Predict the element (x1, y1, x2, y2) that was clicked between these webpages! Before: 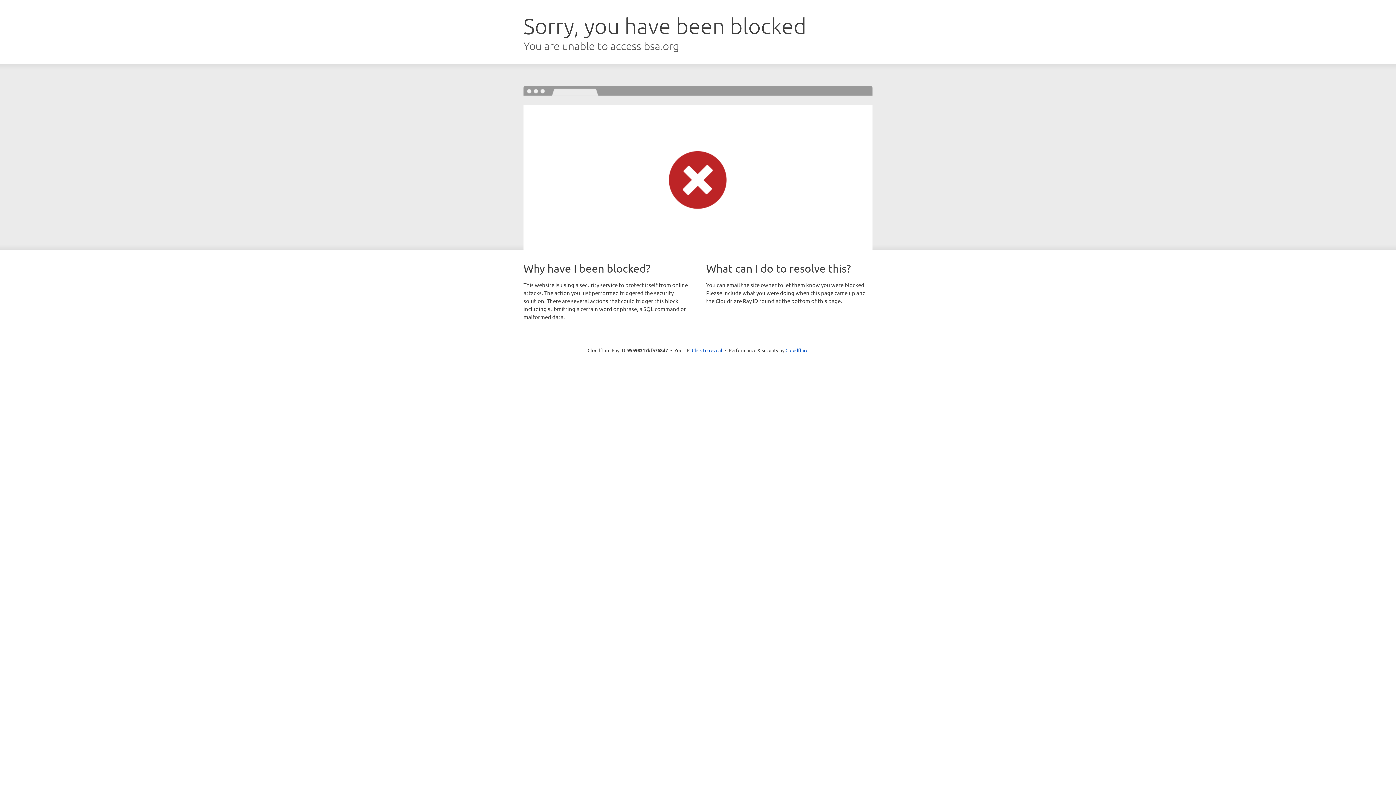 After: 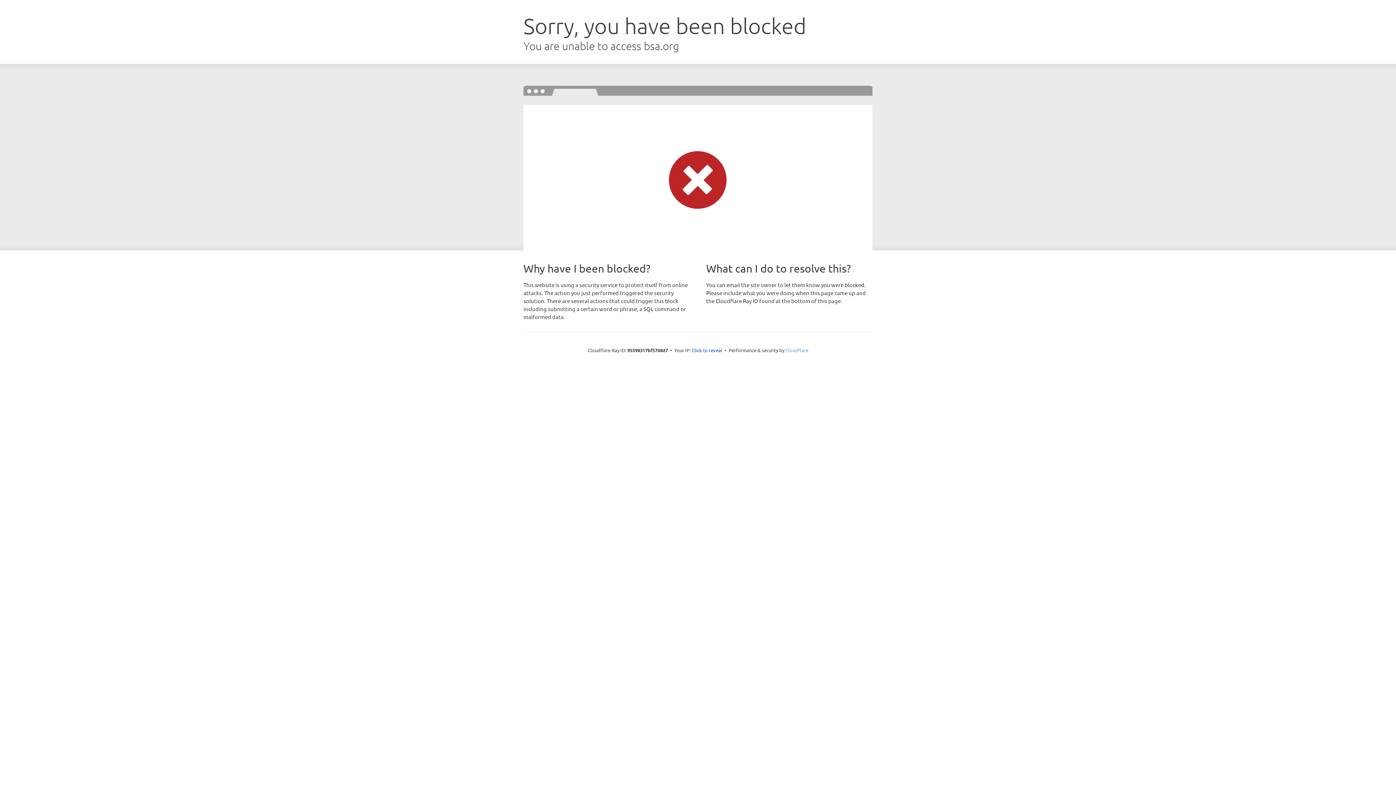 Action: bbox: (785, 347, 808, 353) label: Cloudflare